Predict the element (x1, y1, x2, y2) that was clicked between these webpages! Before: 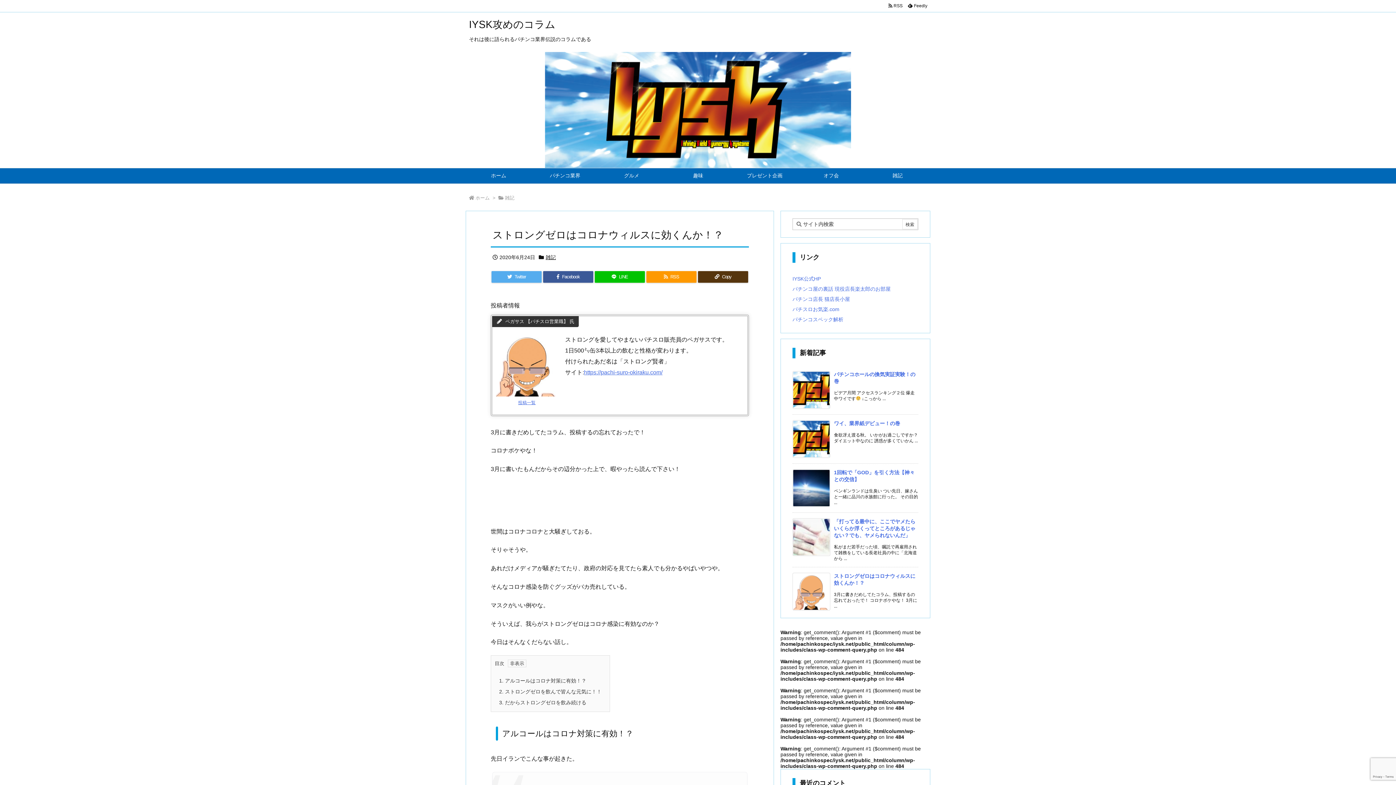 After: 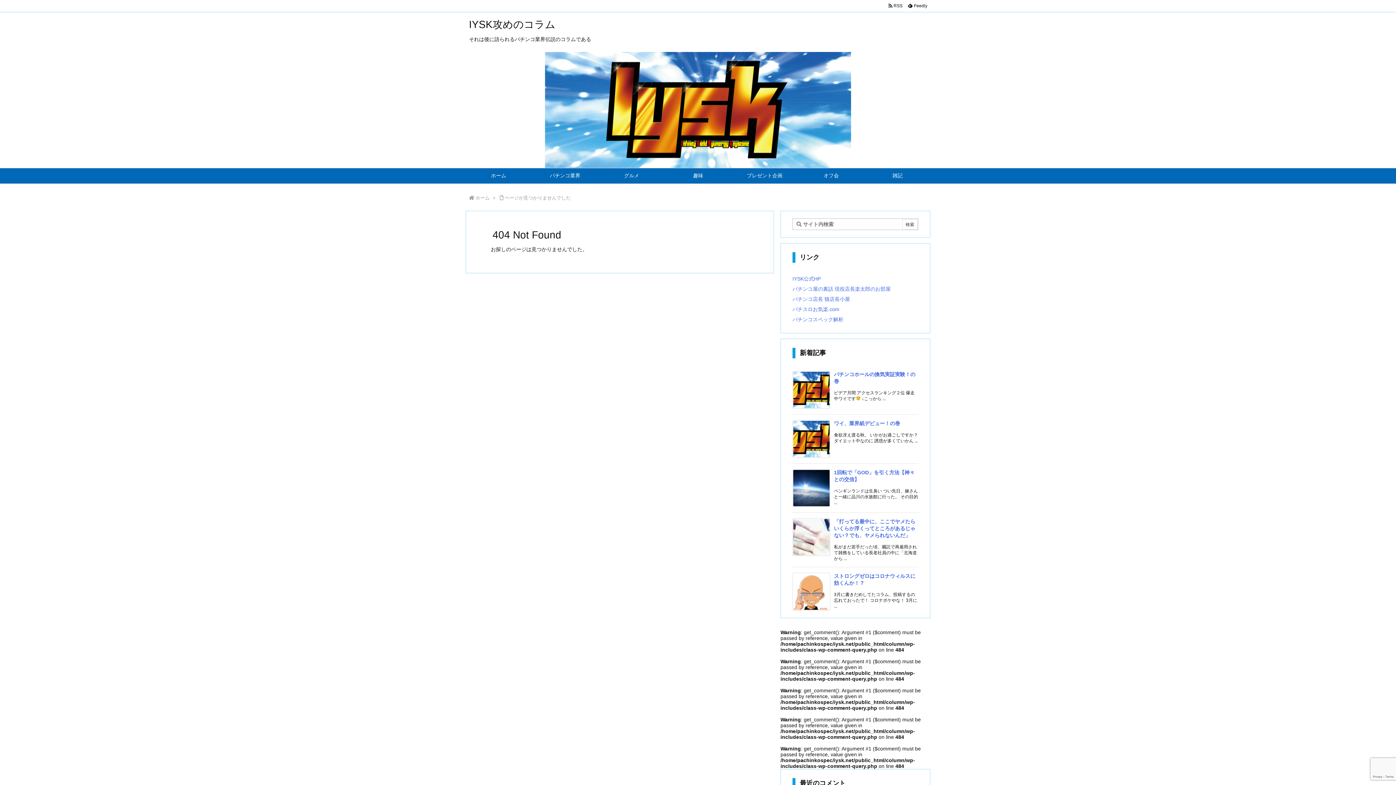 Action: label: IYSK攻めのコラム bbox: (469, 18, 555, 30)